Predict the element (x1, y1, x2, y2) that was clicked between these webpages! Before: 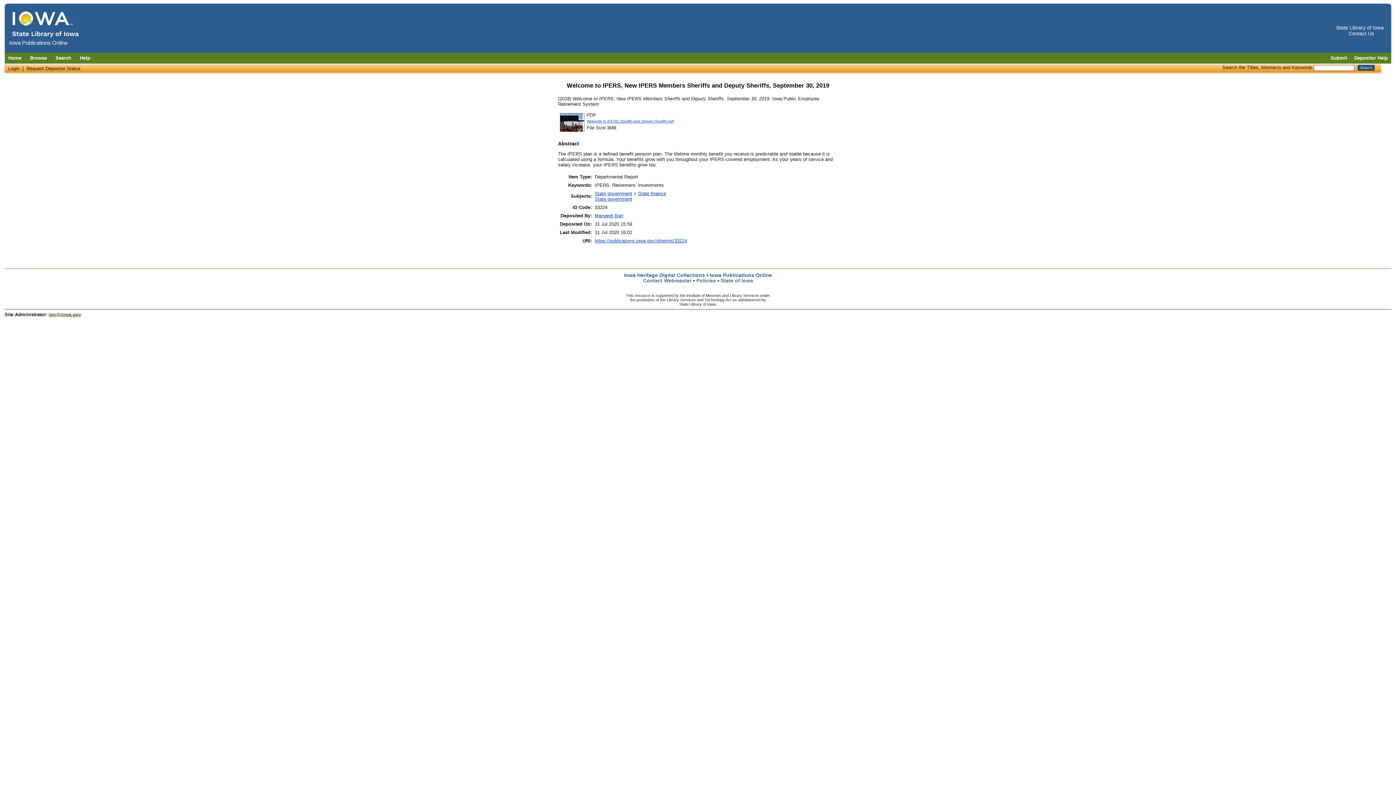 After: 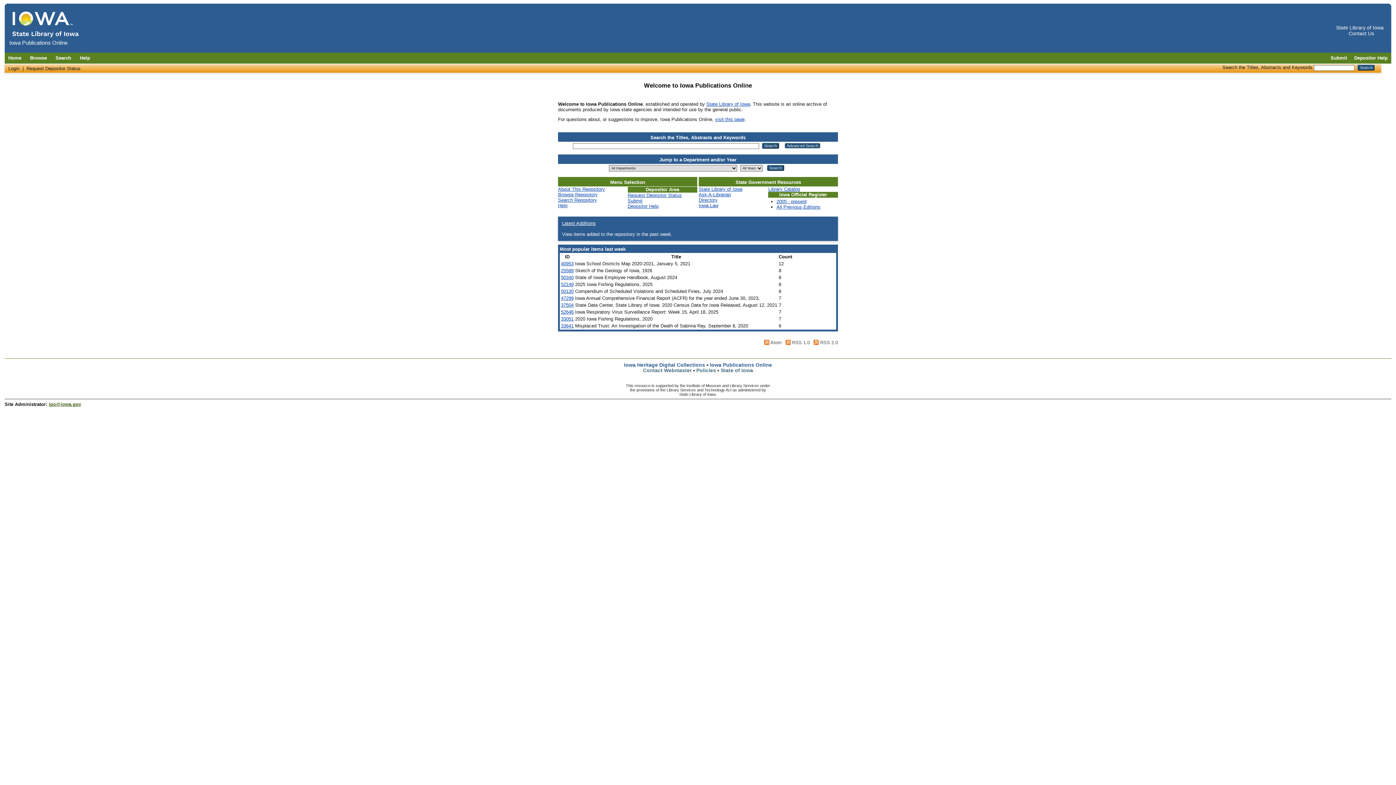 Action: label: Home bbox: (4, 55, 25, 60)